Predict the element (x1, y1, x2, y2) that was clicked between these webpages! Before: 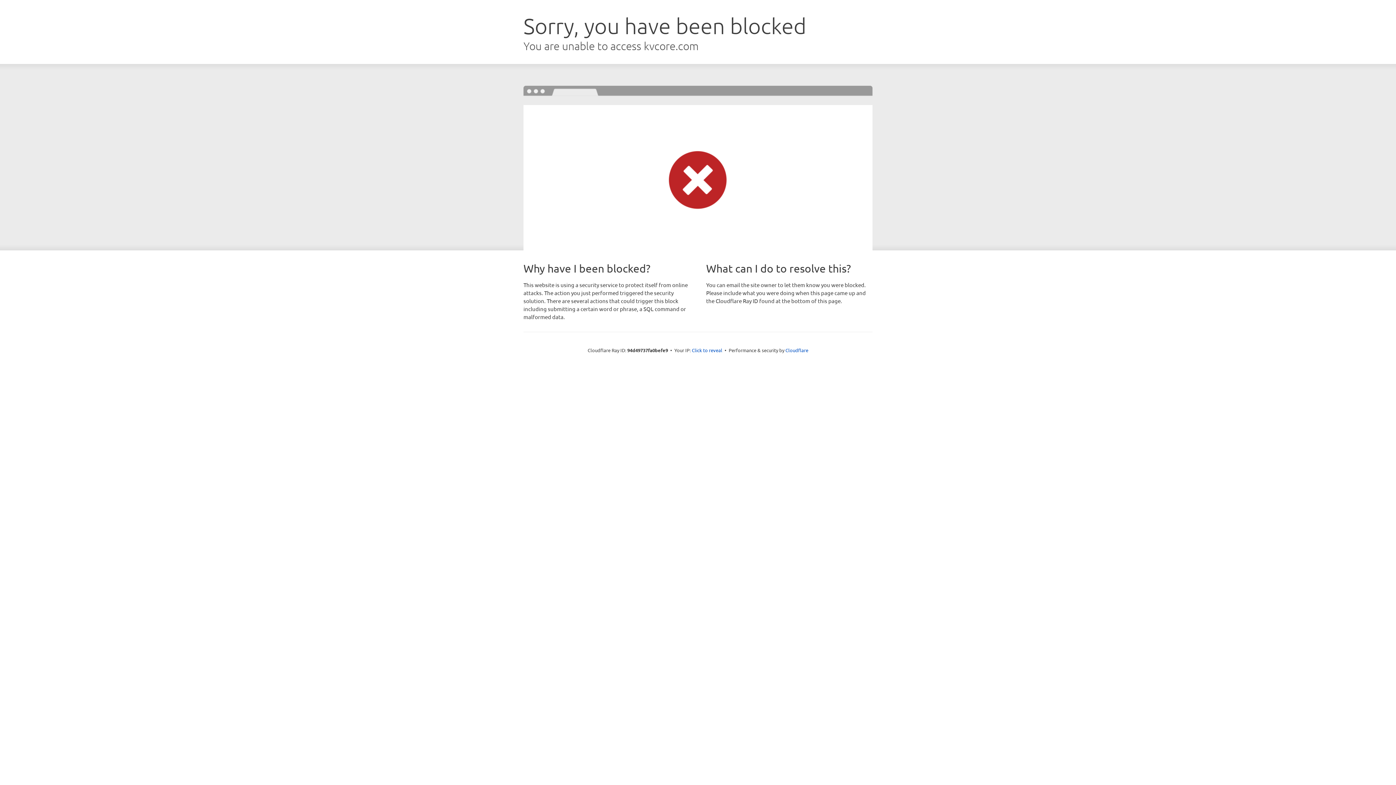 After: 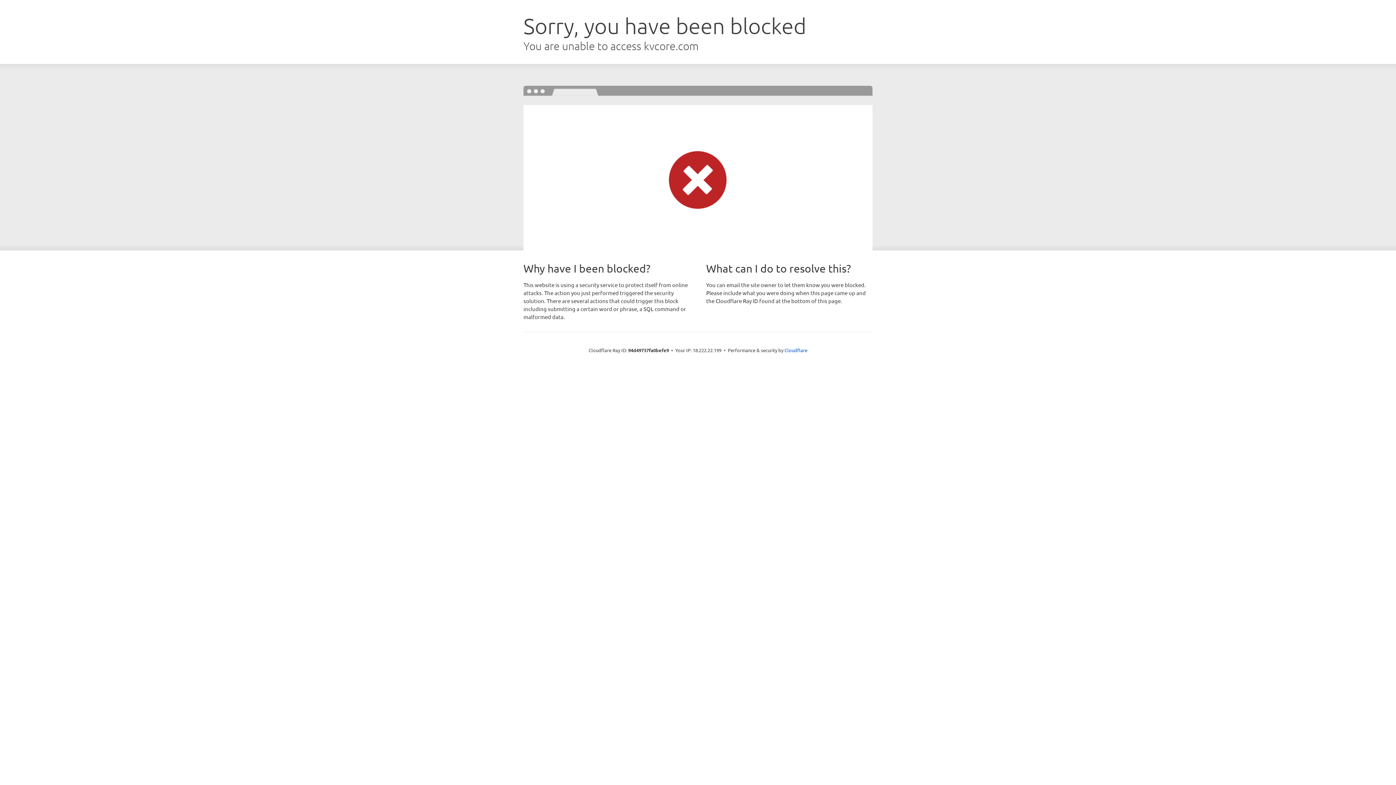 Action: label: Click to reveal bbox: (692, 346, 722, 353)